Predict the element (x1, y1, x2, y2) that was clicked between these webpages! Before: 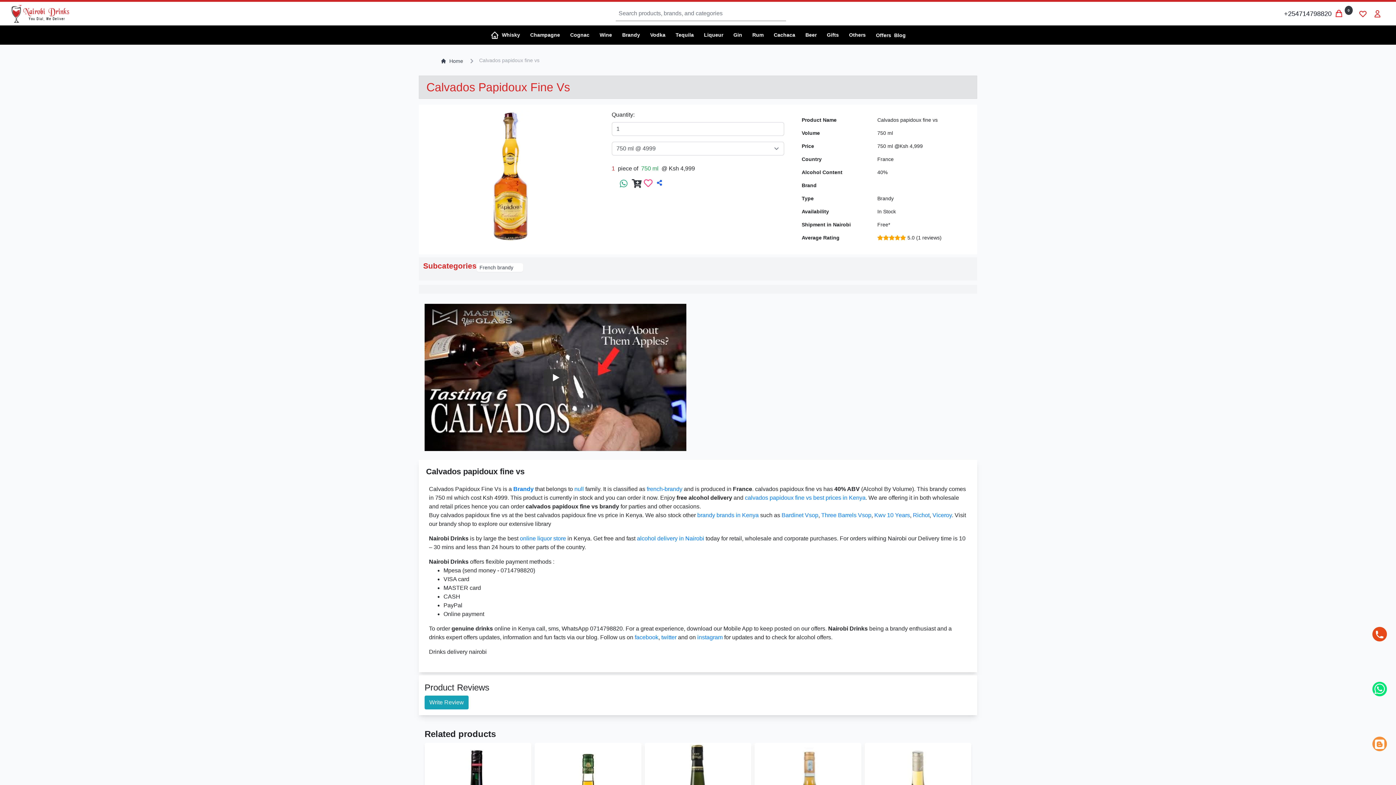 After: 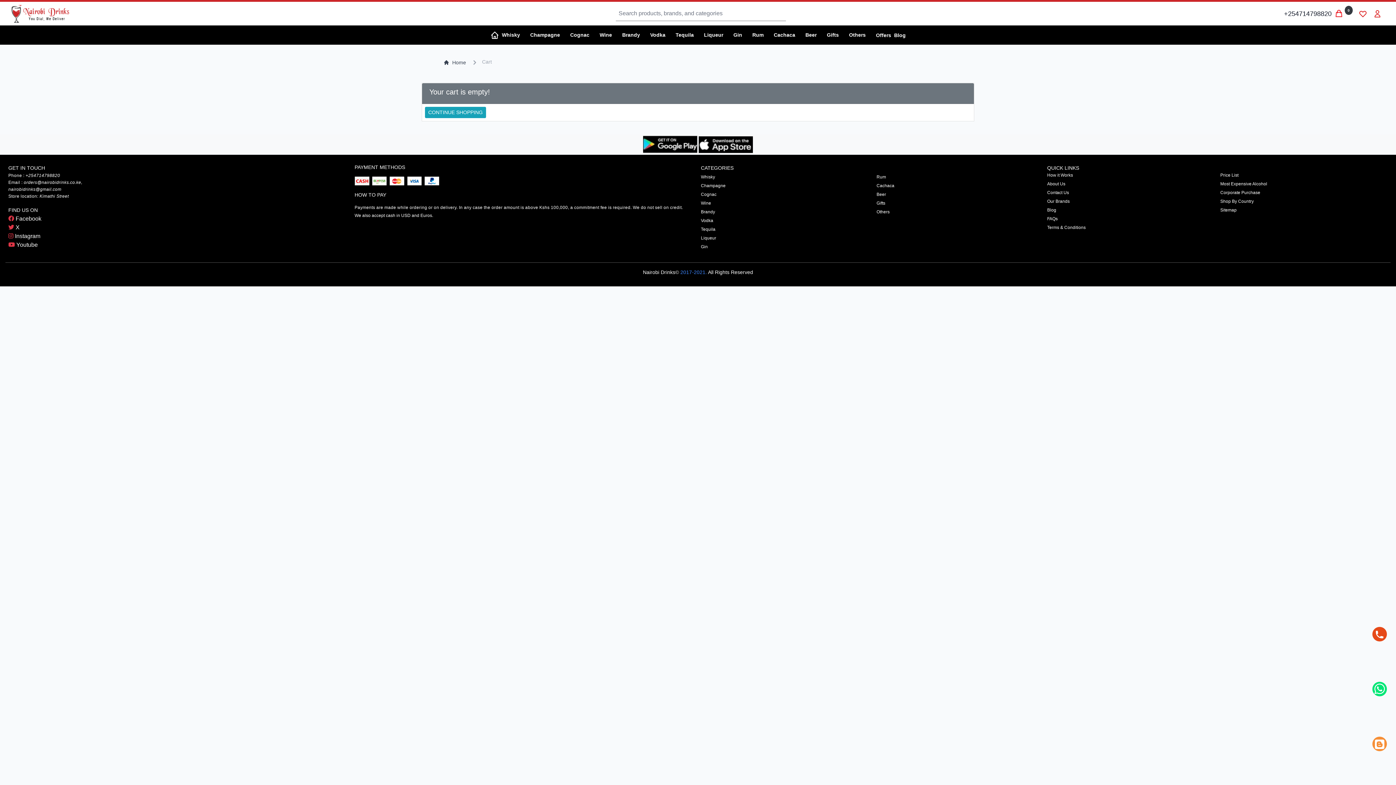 Action: bbox: (1332, 6, 1356, 21) label:  0